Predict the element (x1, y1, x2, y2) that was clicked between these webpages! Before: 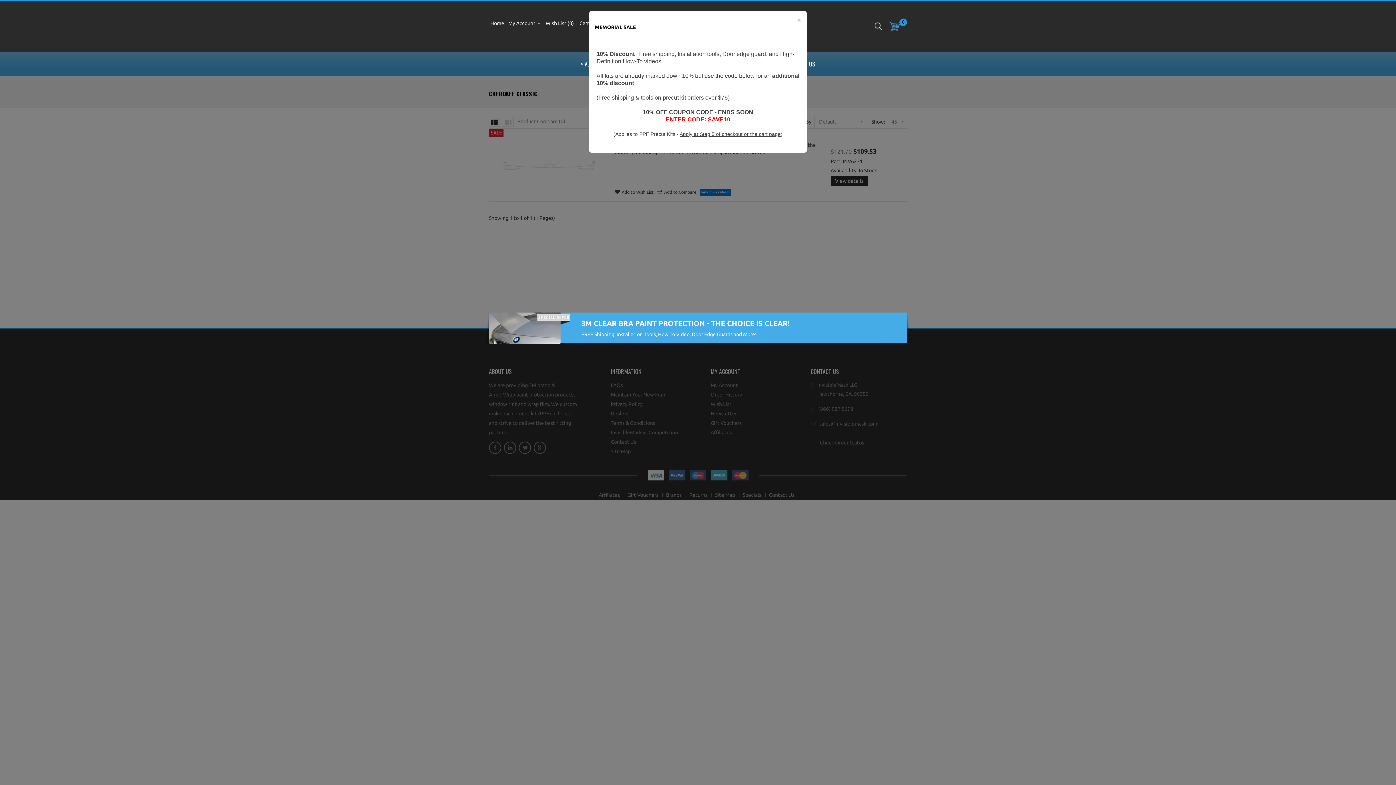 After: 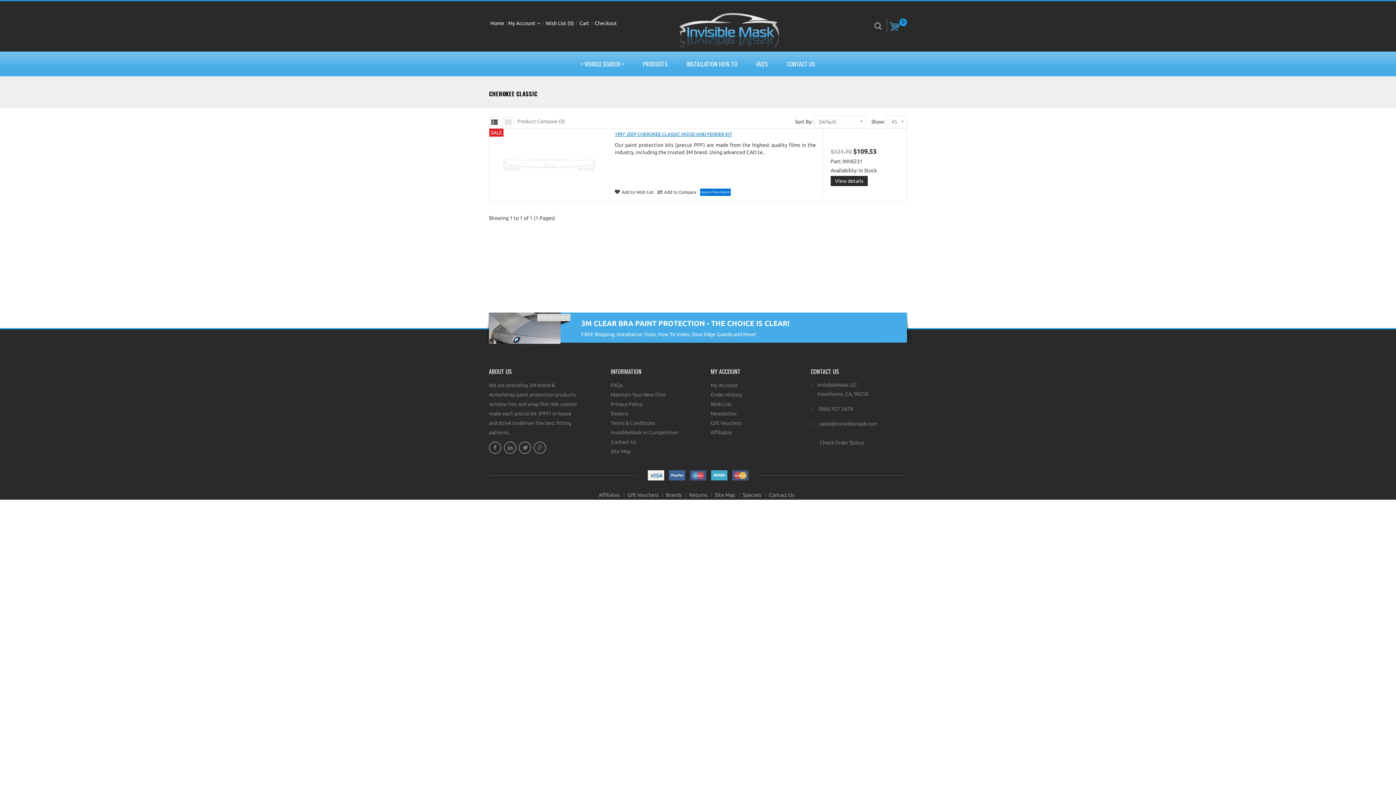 Action: label: × bbox: (797, 16, 801, 23)